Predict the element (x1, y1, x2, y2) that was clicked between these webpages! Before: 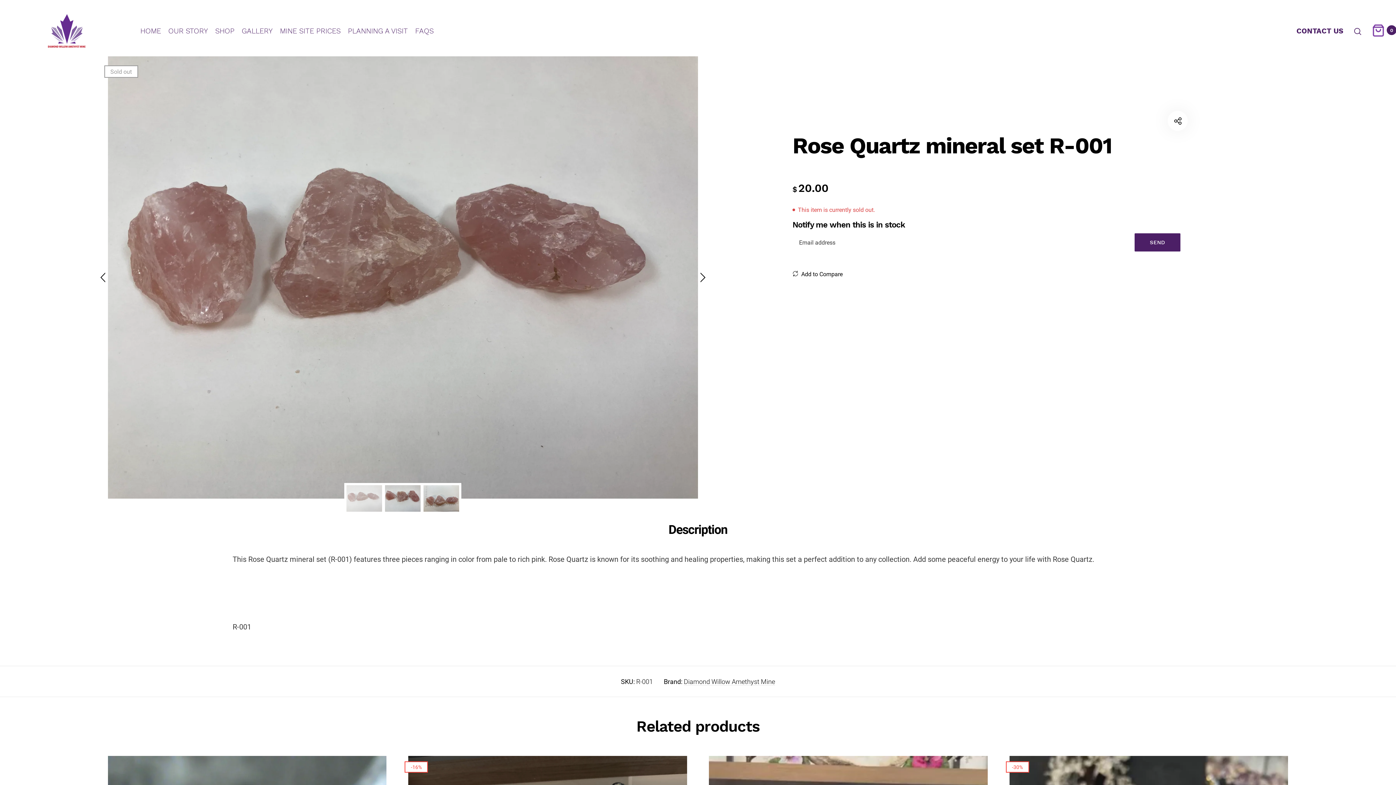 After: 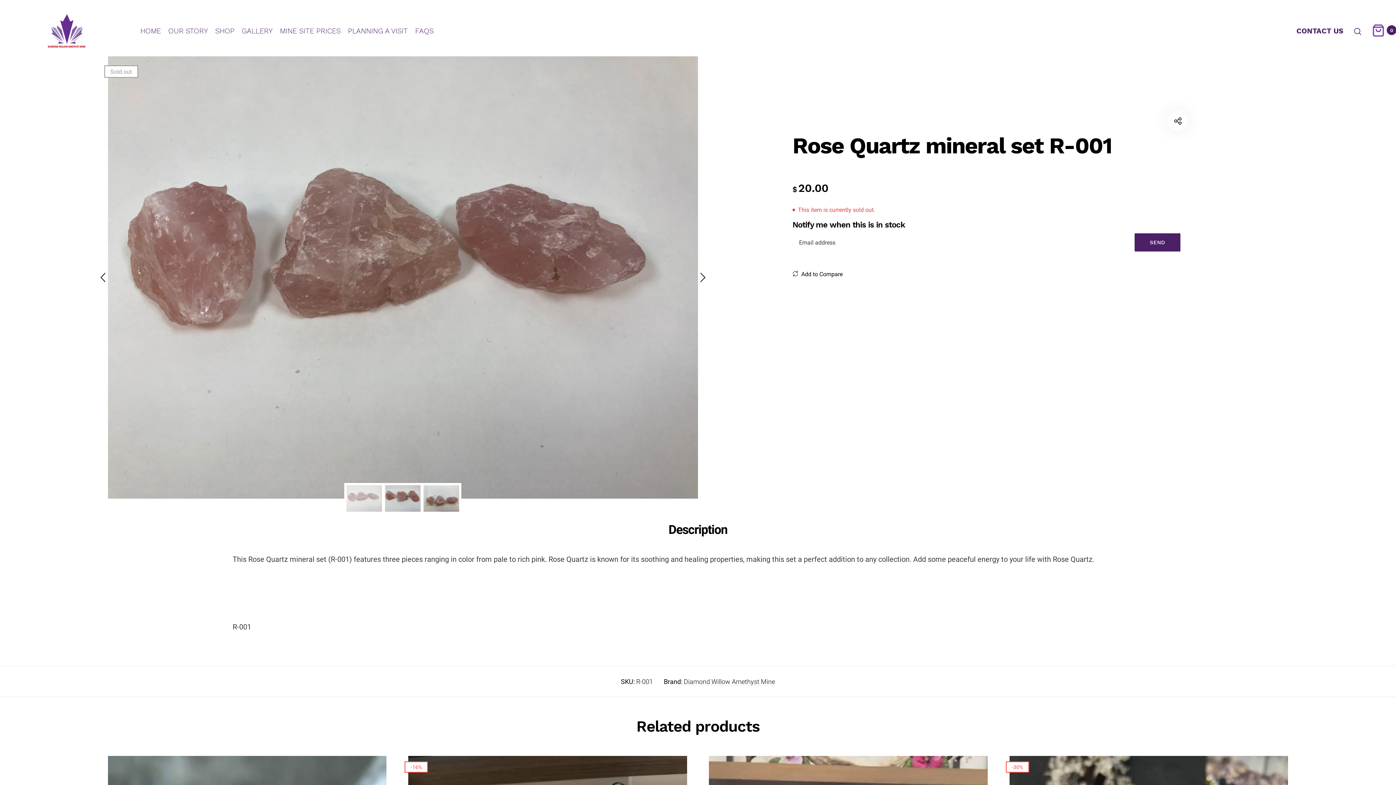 Action: bbox: (792, 271, 842, 277) label: Add to Compare